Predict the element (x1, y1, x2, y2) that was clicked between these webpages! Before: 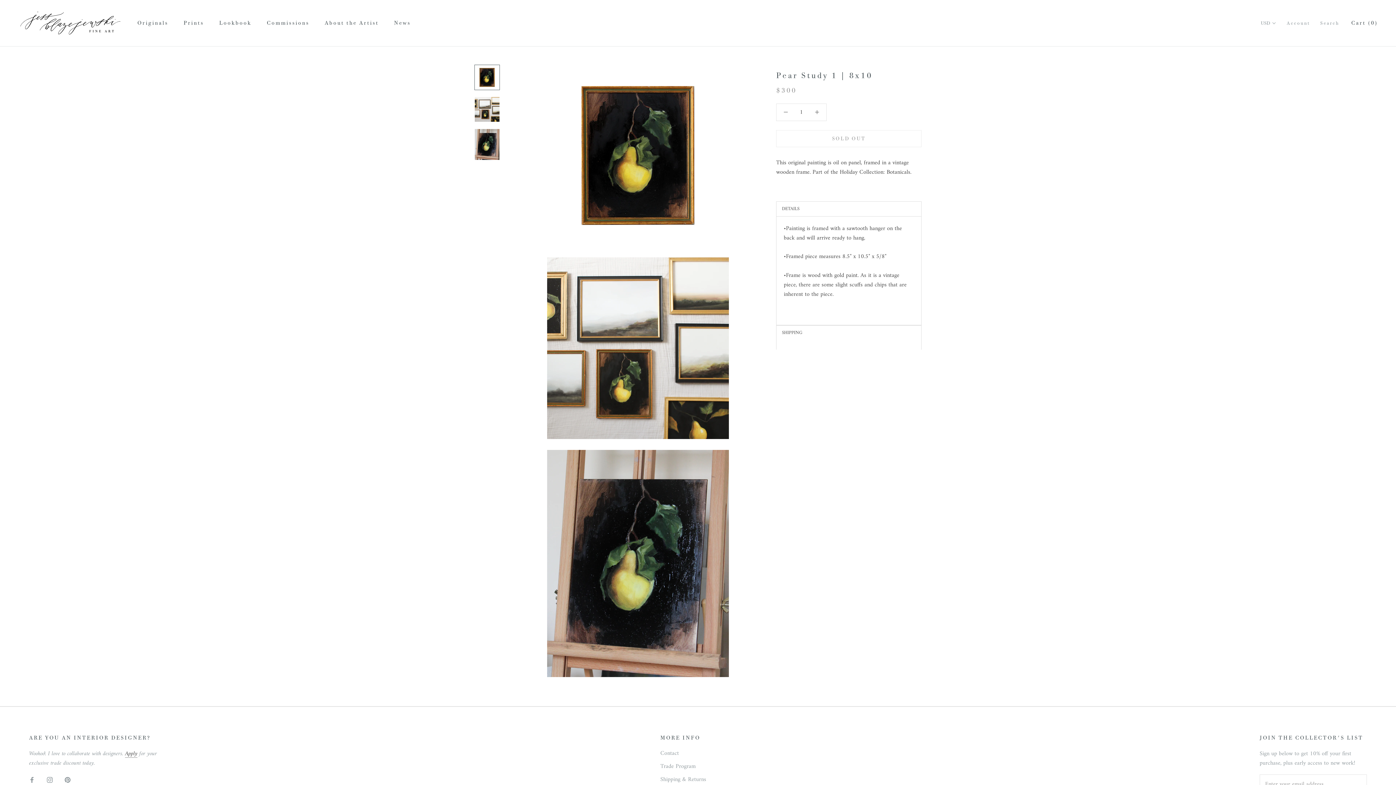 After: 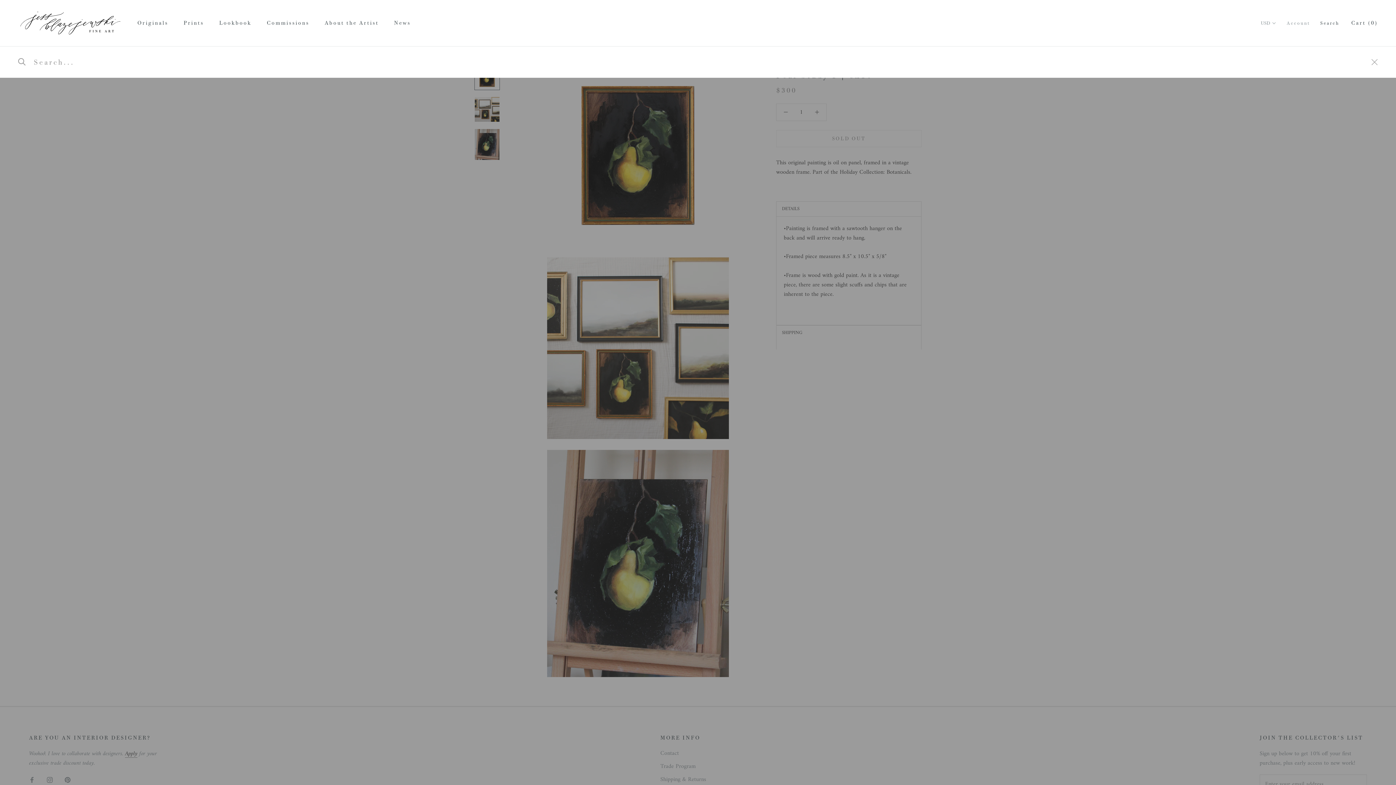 Action: label: Search bbox: (1320, 20, 1339, 26)